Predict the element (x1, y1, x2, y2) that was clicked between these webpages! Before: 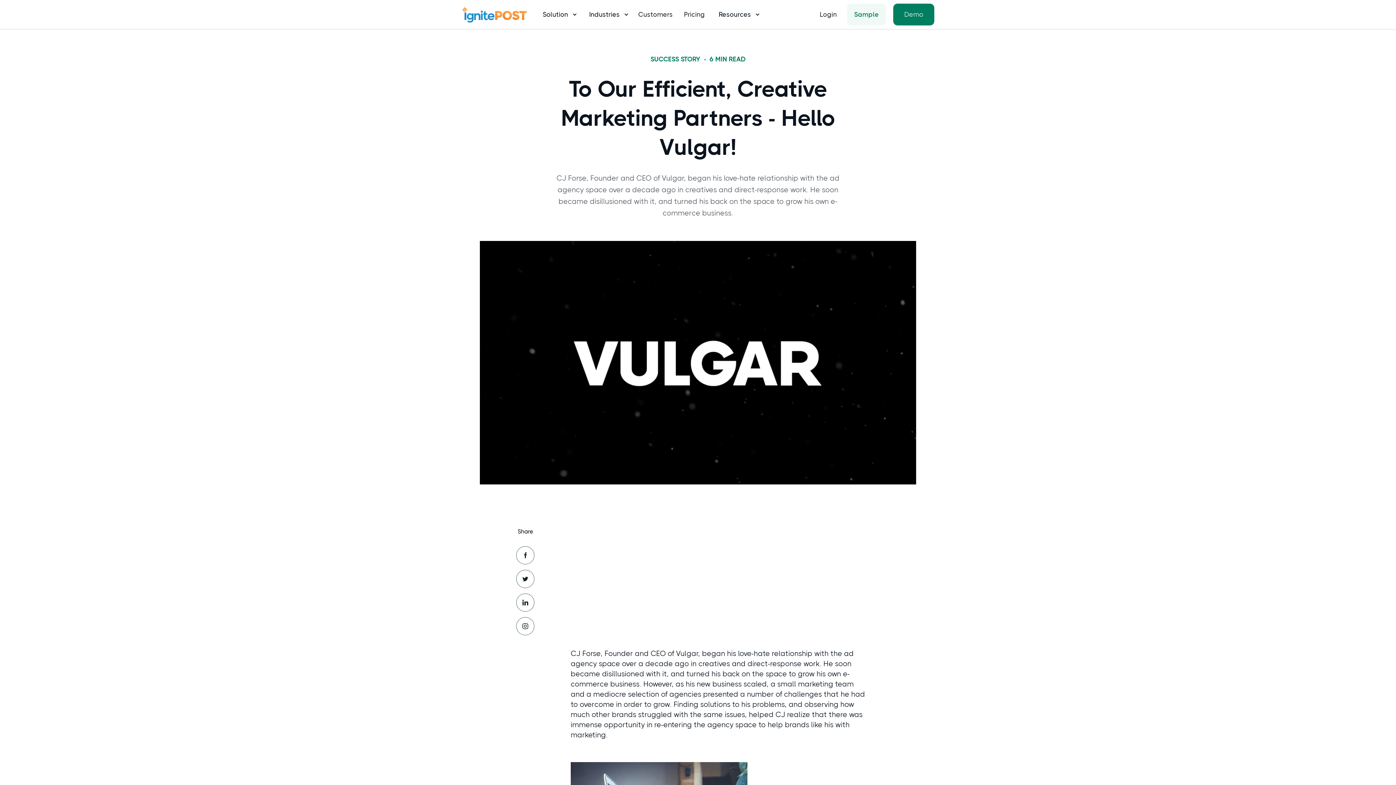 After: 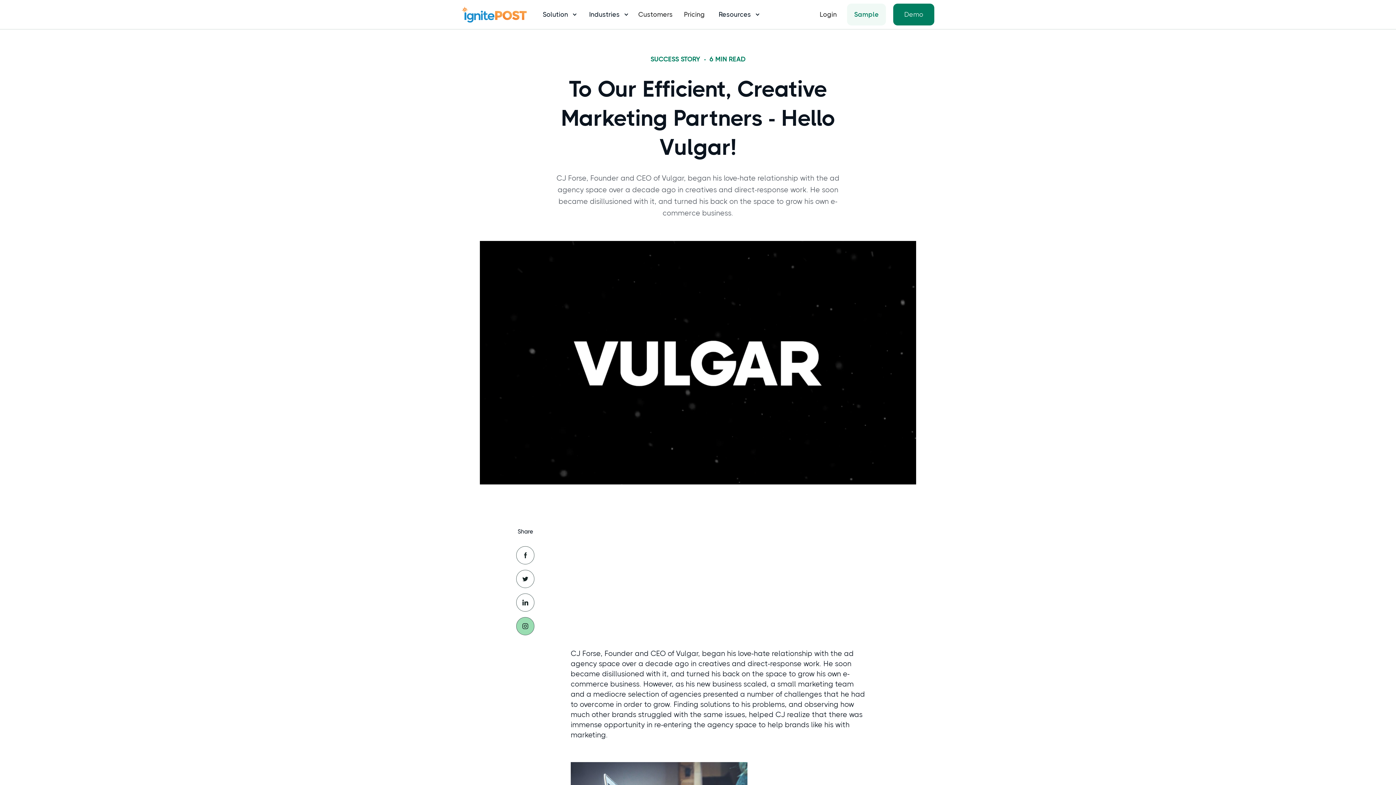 Action: bbox: (516, 617, 534, 635)